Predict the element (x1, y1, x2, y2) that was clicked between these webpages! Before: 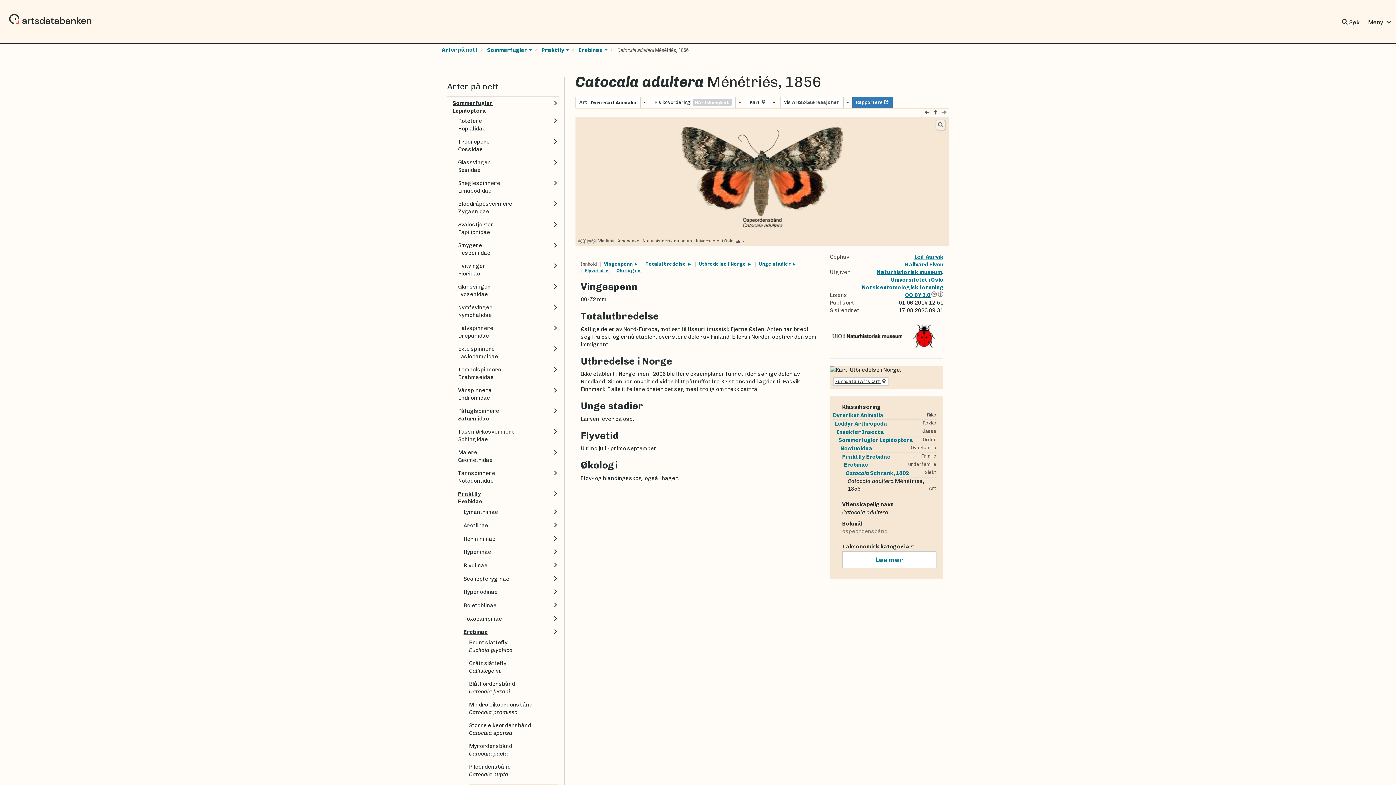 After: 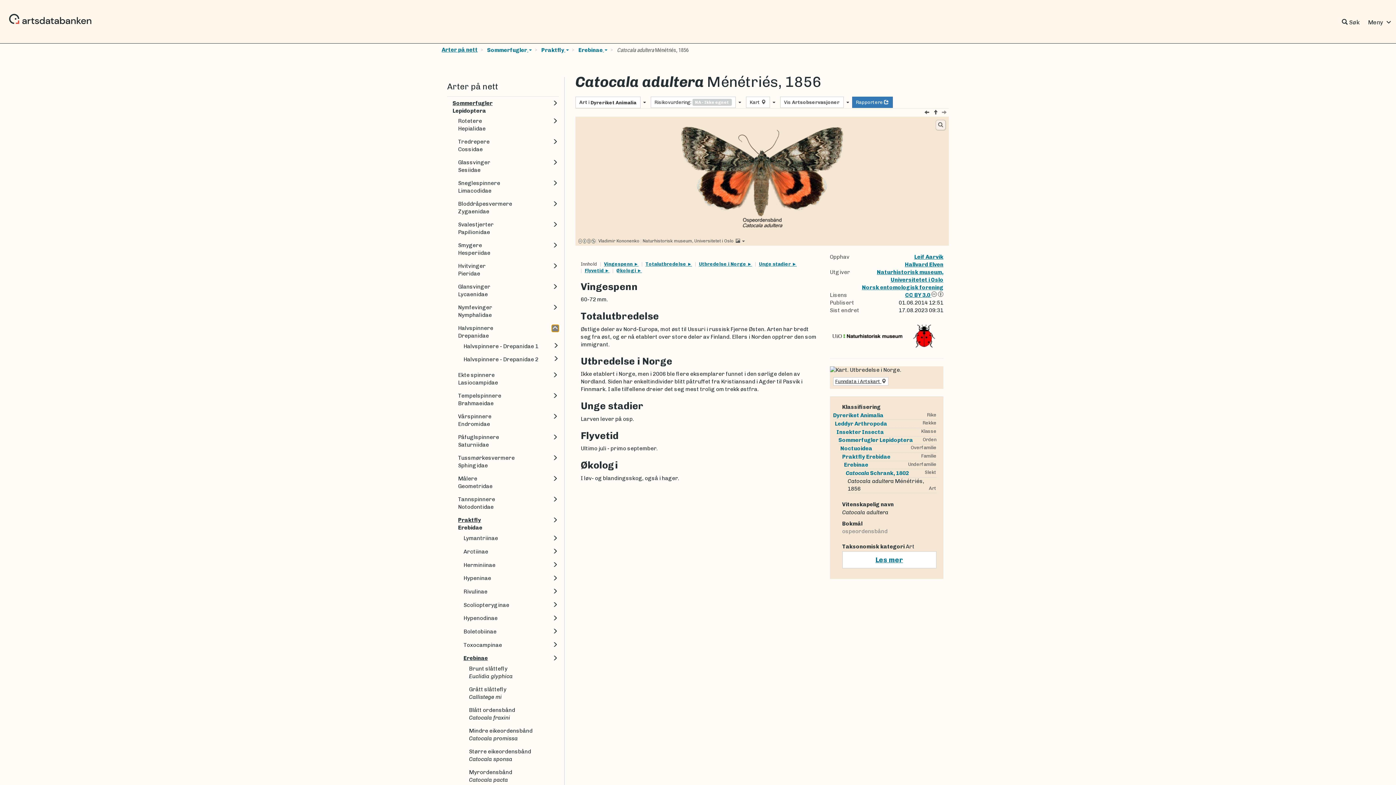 Action: bbox: (551, 325, 558, 332) label: Utvid menypunkt